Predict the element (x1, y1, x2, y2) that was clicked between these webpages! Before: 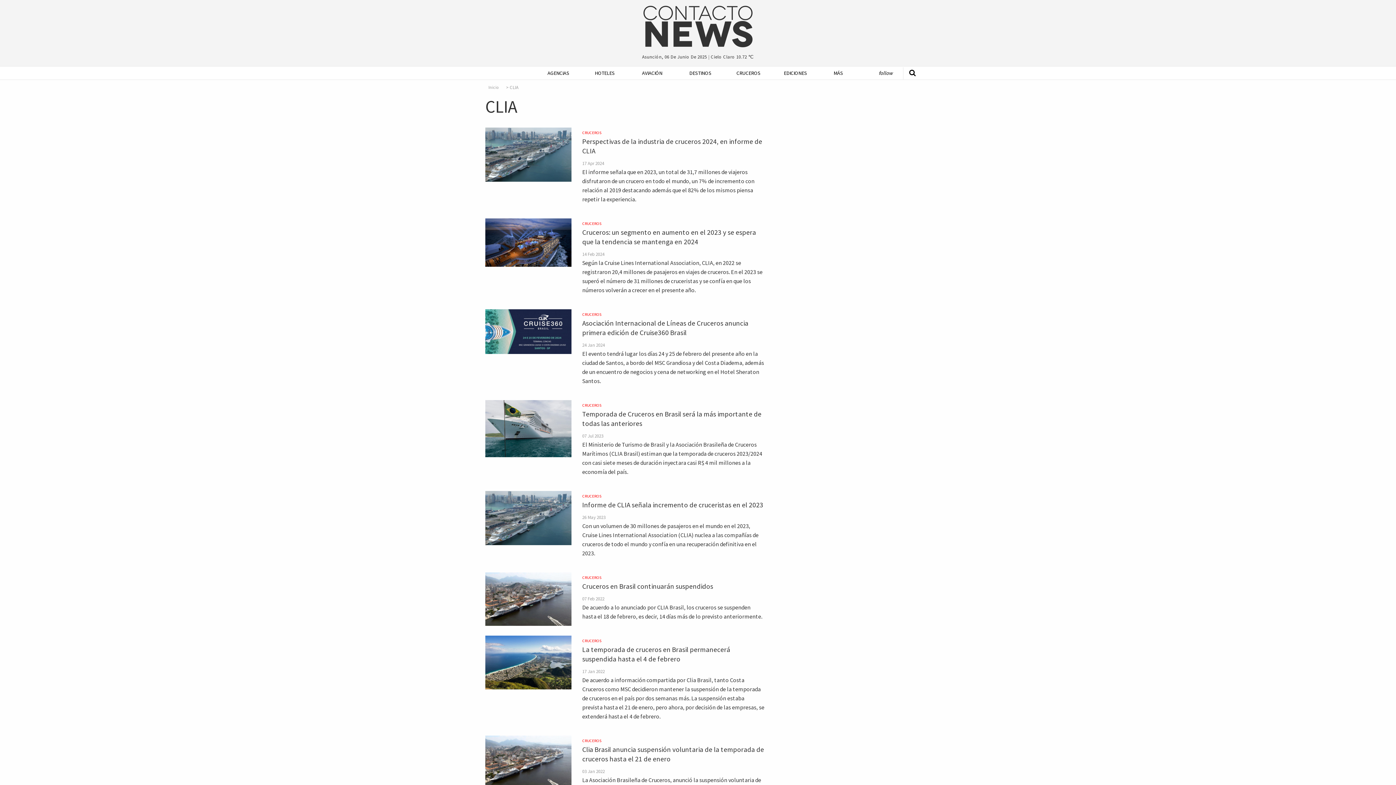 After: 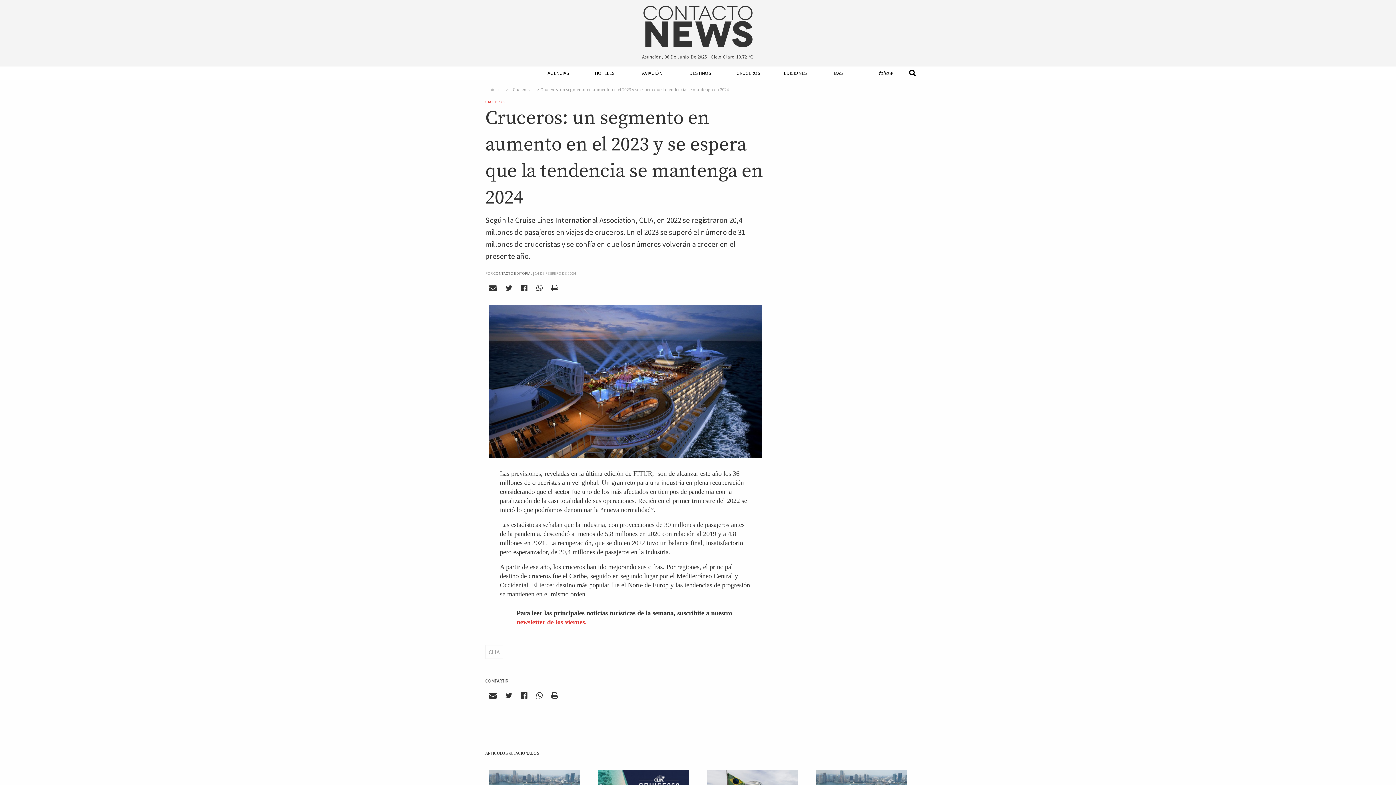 Action: bbox: (485, 238, 571, 245)